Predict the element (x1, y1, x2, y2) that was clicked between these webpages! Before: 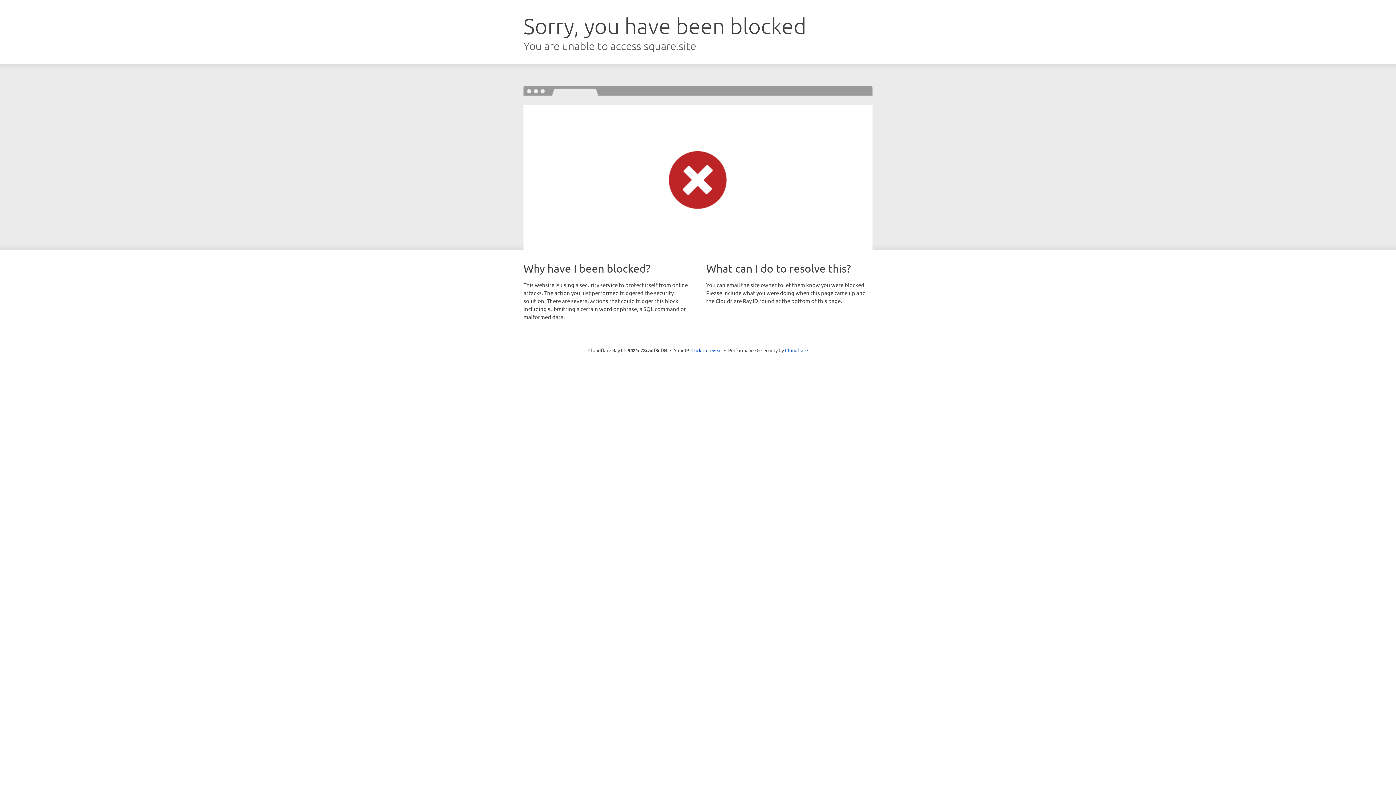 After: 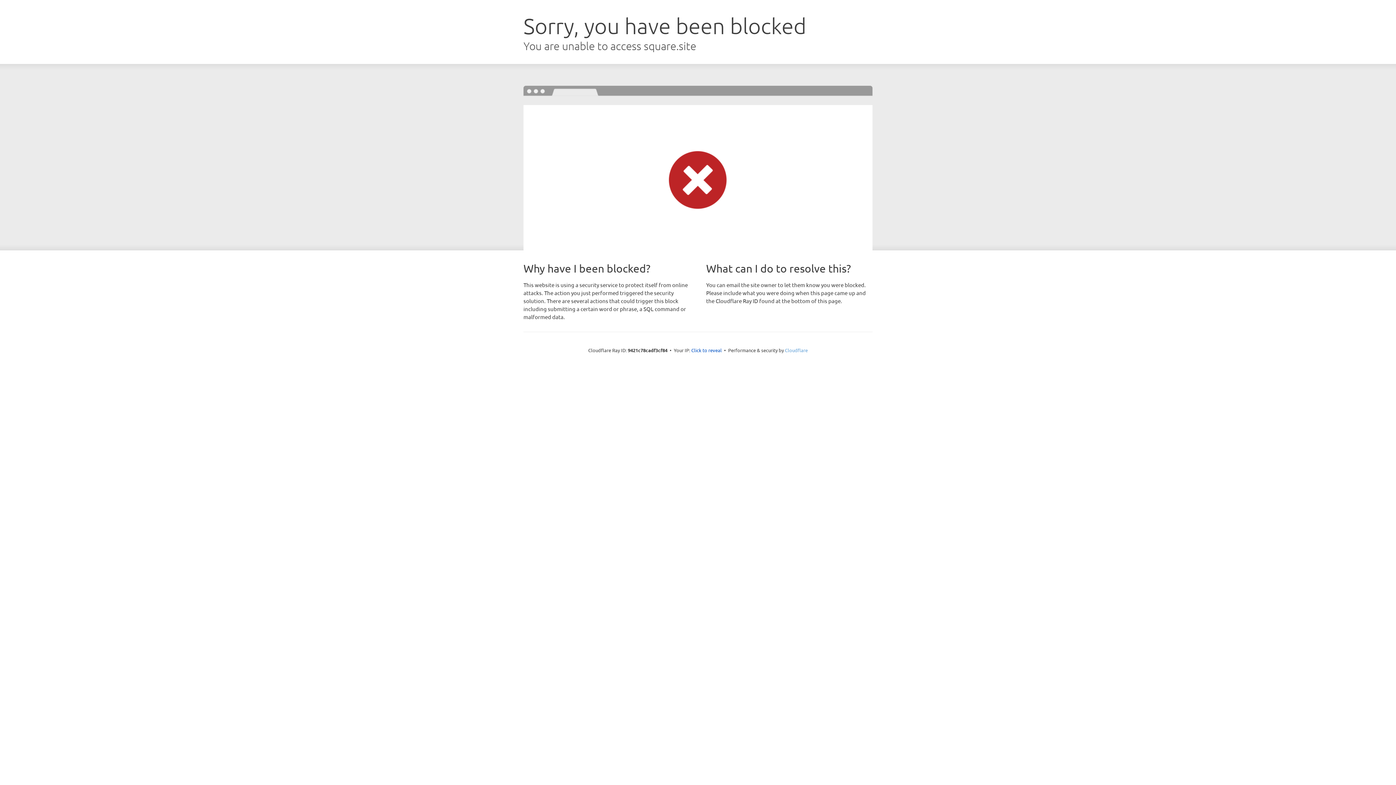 Action: bbox: (785, 347, 808, 353) label: Cloudflare